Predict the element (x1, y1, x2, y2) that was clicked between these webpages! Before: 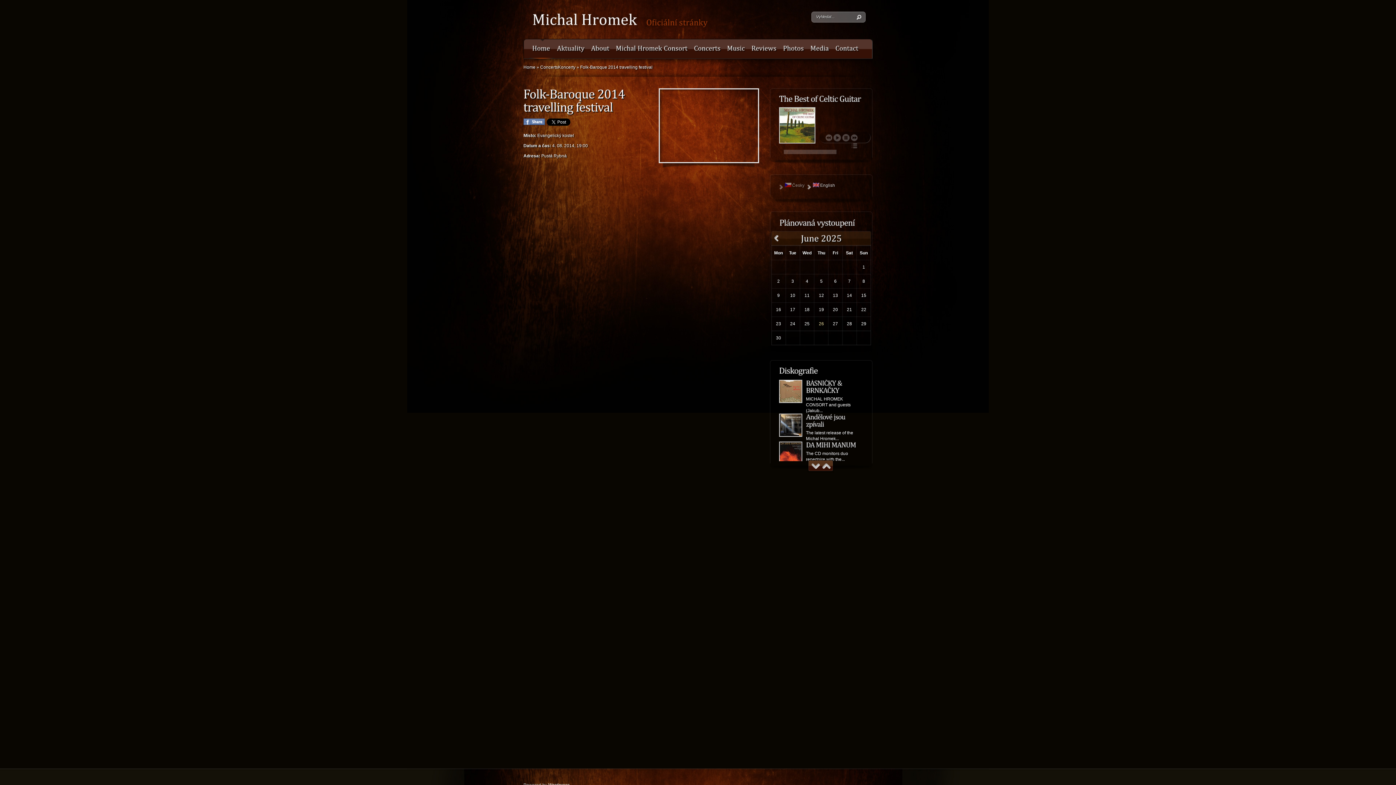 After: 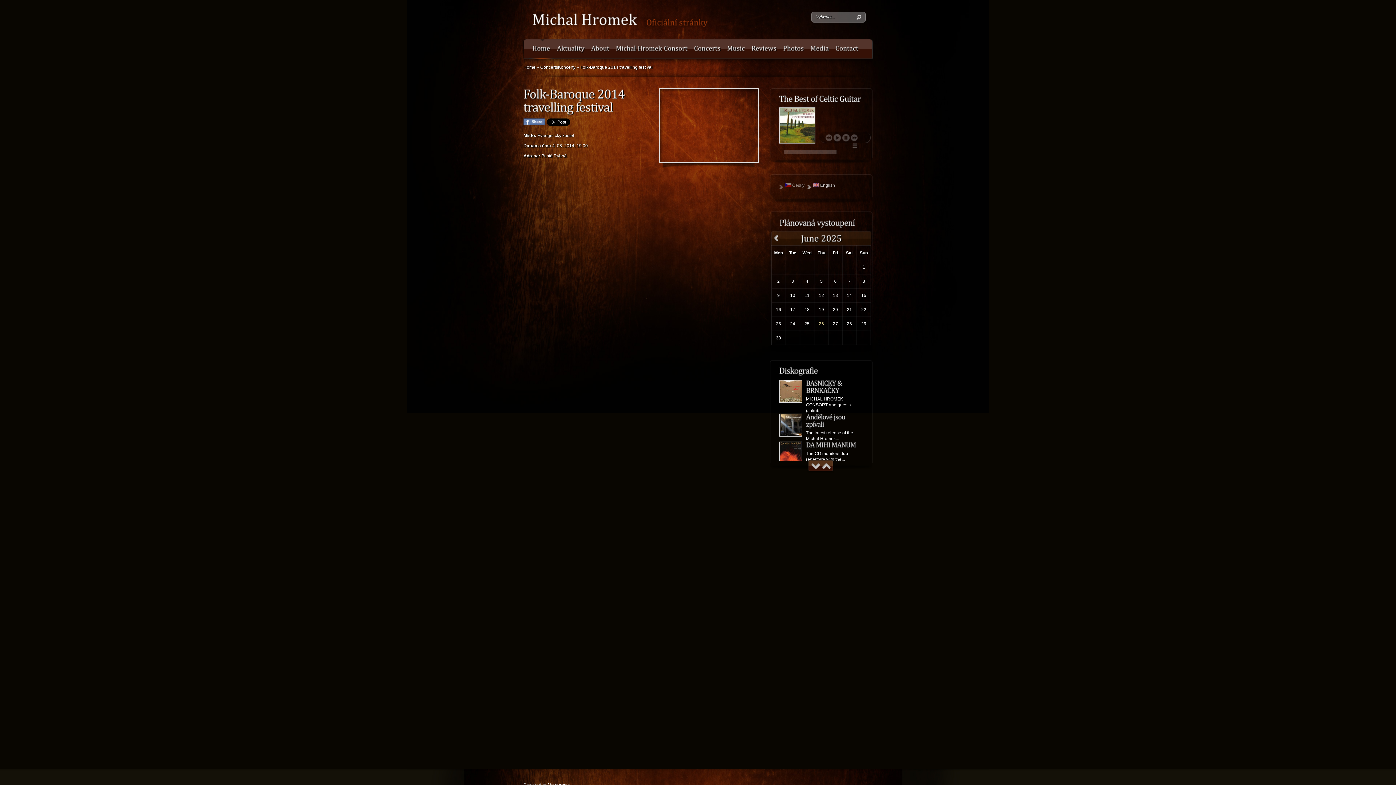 Action: bbox: (850, 134, 858, 141) label: next